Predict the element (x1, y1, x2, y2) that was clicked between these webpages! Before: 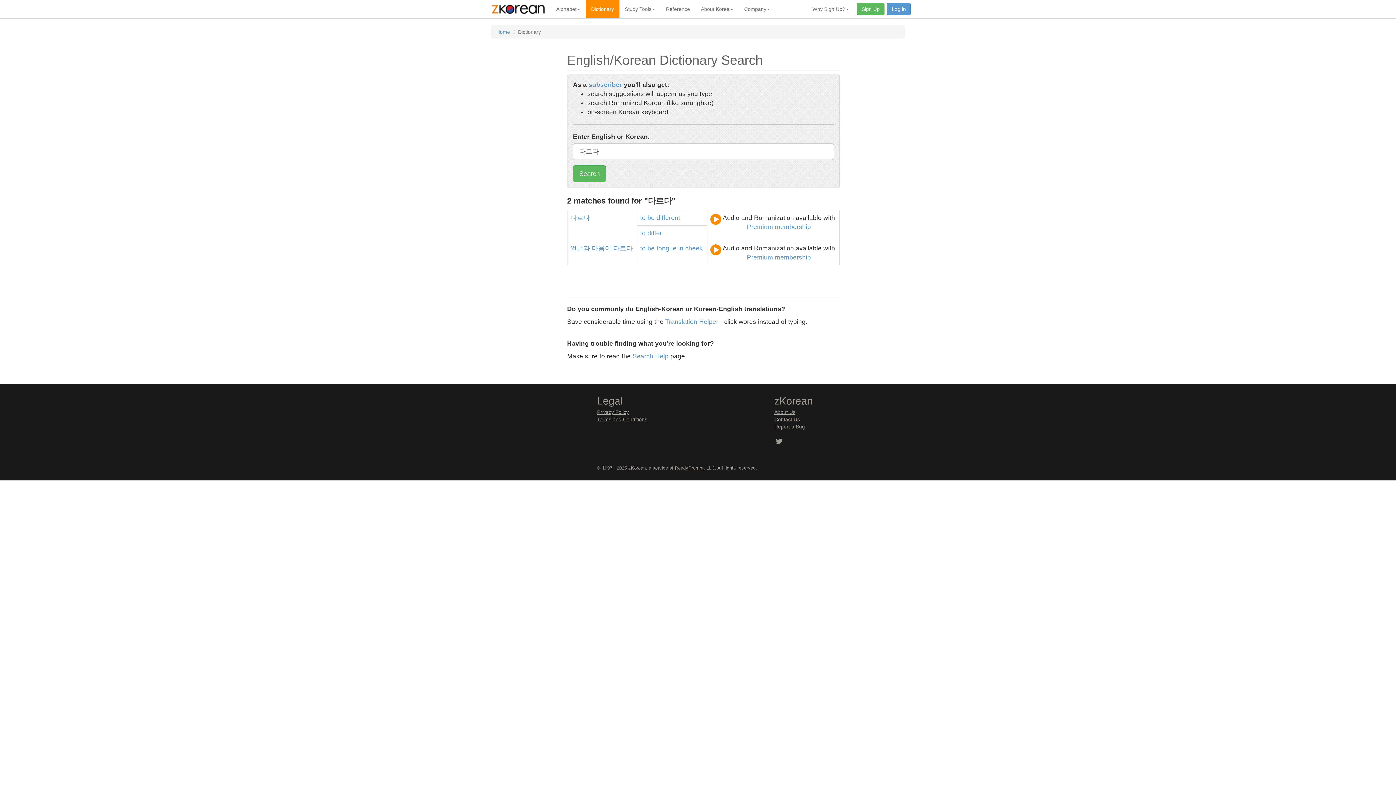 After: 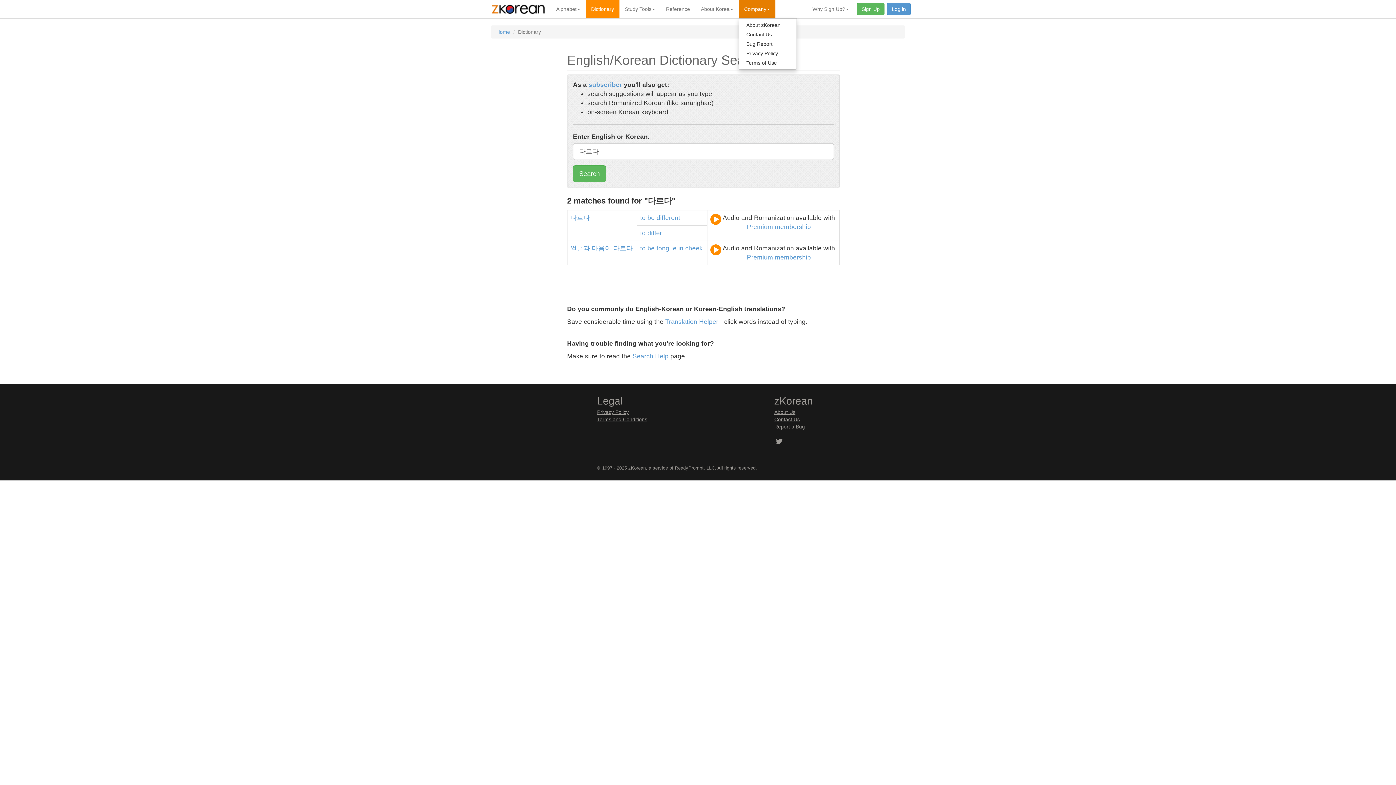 Action: bbox: (738, 0, 775, 18) label: Company